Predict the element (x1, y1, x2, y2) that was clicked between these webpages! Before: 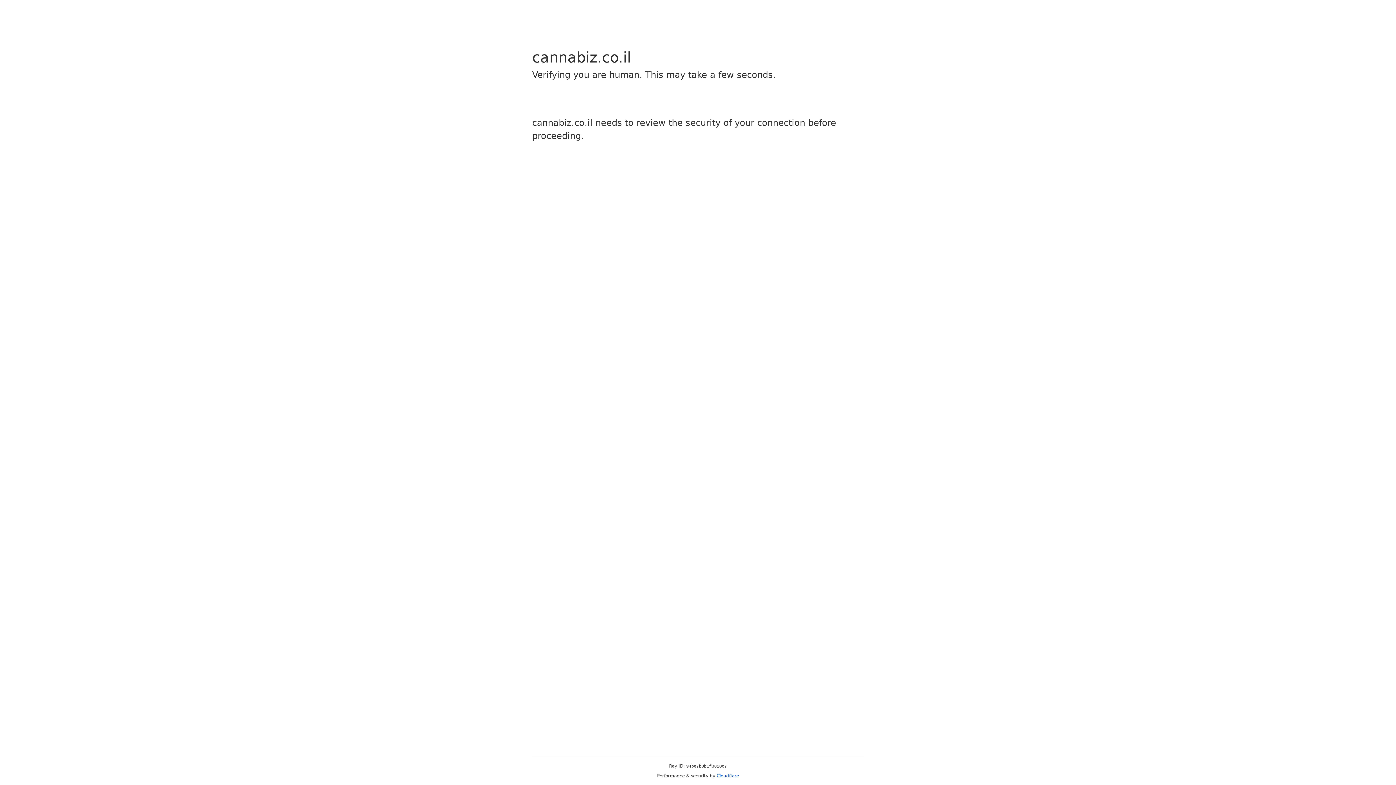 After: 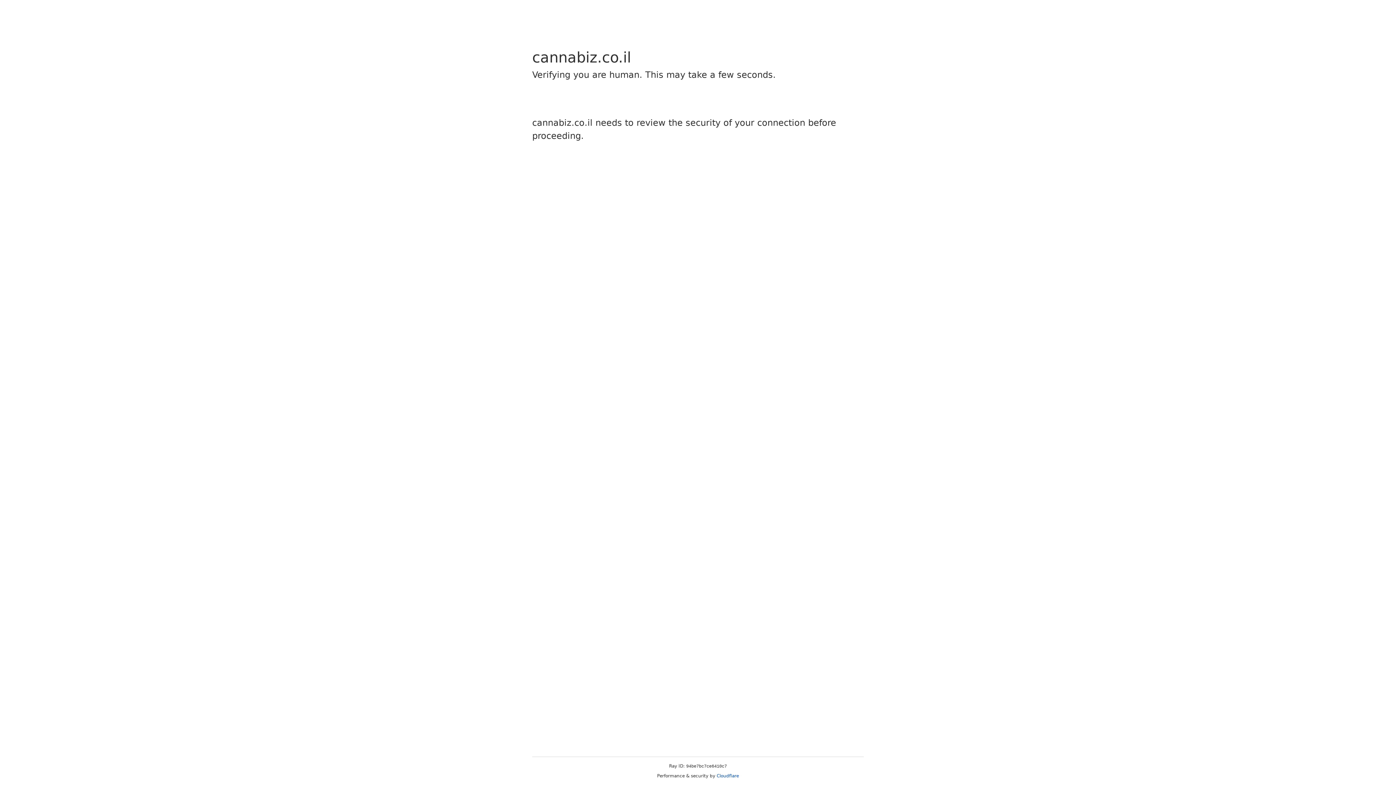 Action: label: Cloudflare bbox: (716, 773, 739, 778)